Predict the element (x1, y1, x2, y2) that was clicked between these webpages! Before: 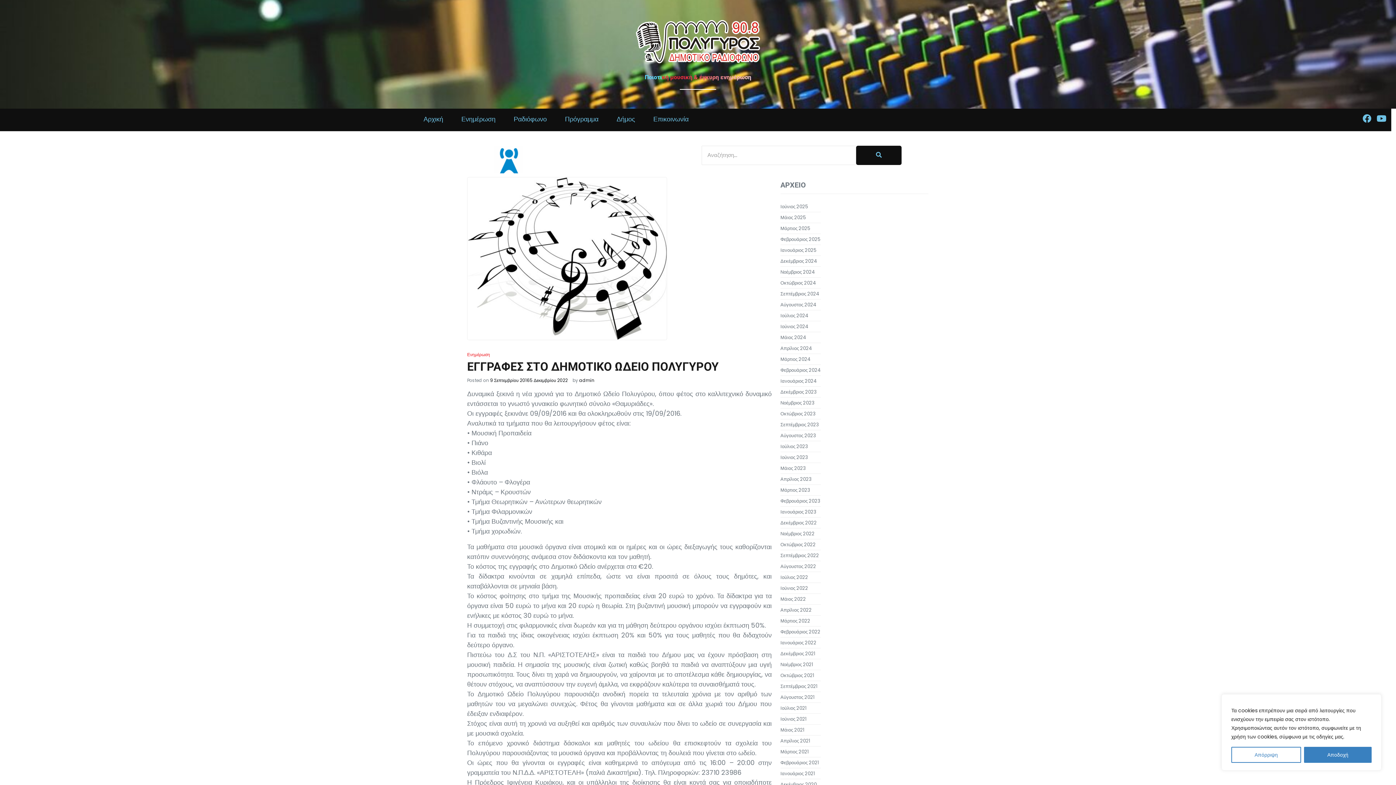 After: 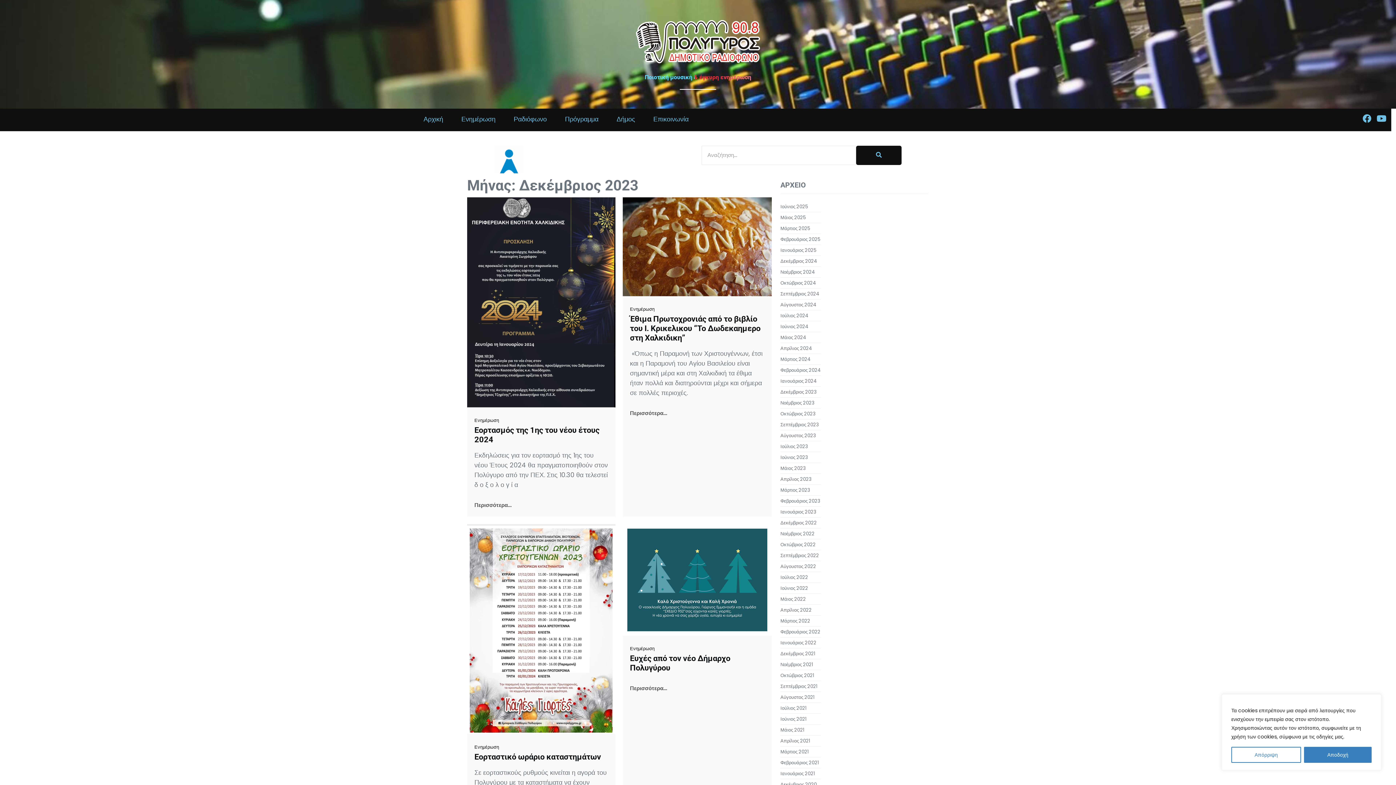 Action: bbox: (780, 388, 817, 395) label: Δεκέμβριος 2023